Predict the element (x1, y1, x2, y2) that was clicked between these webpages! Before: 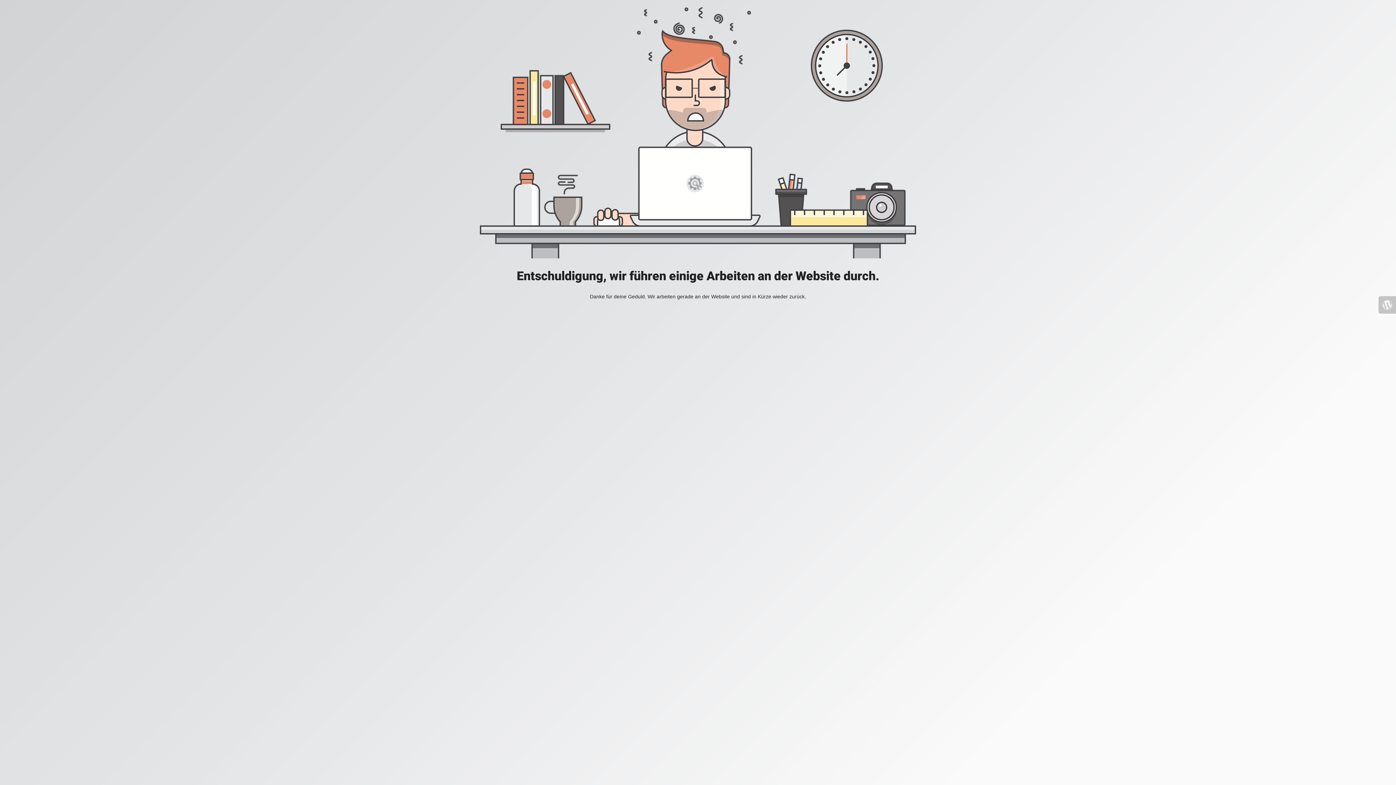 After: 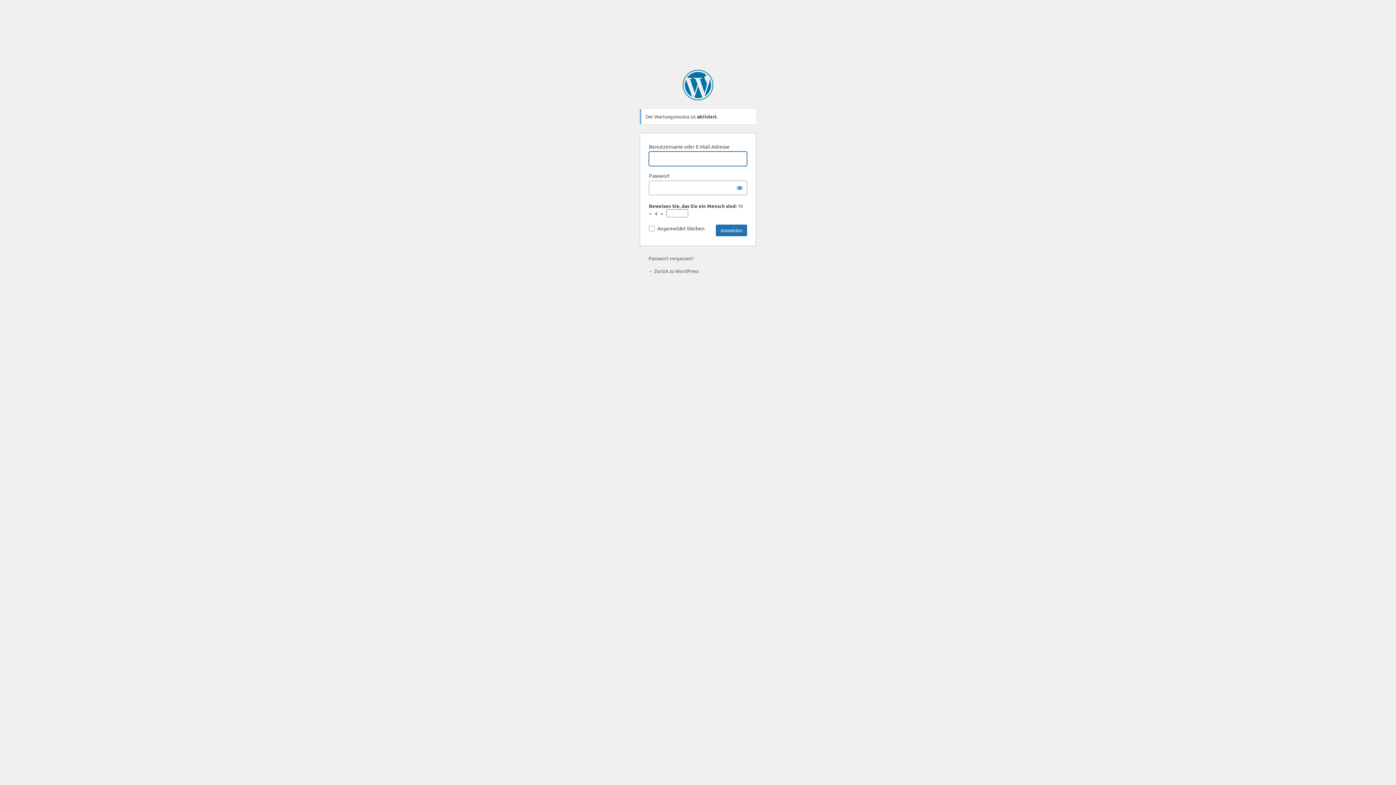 Action: bbox: (1378, 296, 1396, 313)